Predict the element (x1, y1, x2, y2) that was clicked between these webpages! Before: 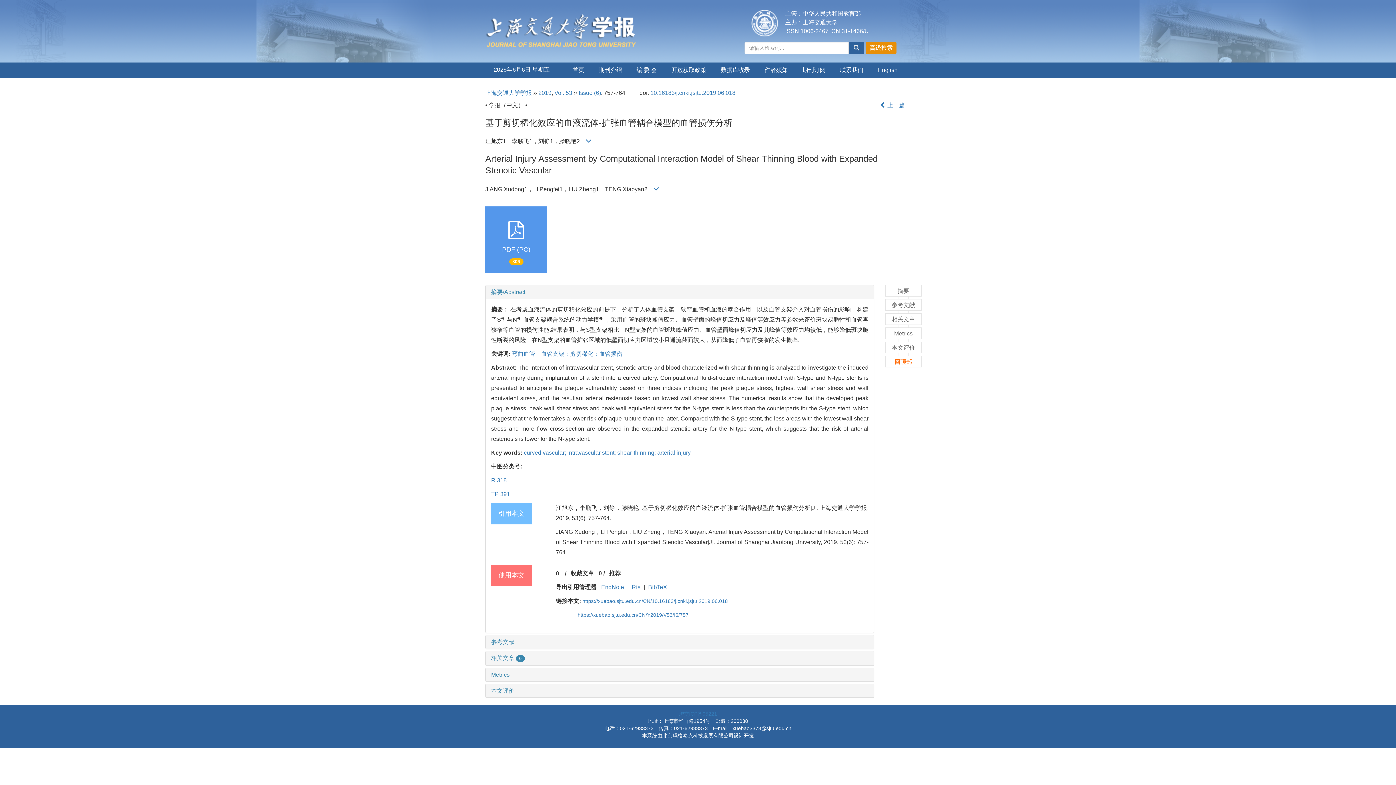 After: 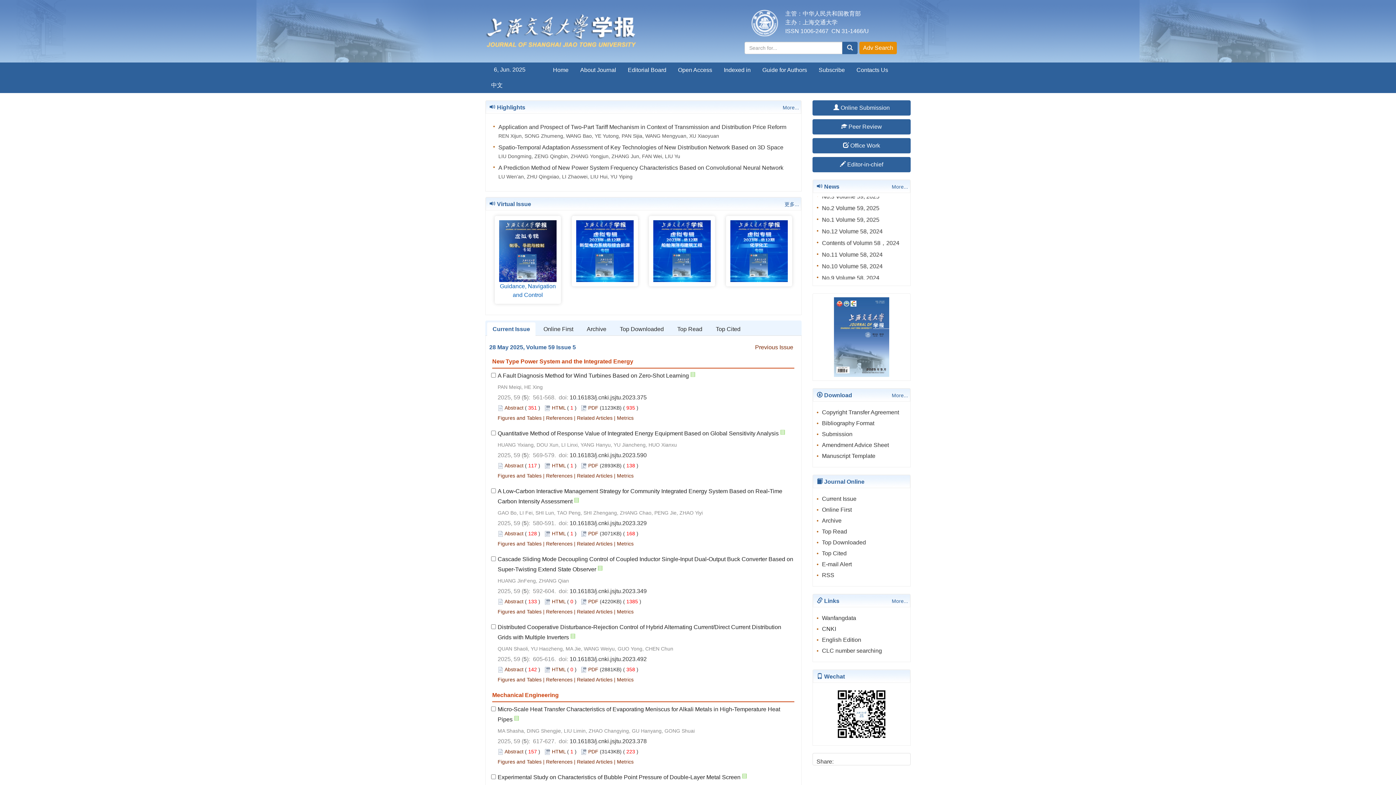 Action: label: English bbox: (870, 62, 905, 77)